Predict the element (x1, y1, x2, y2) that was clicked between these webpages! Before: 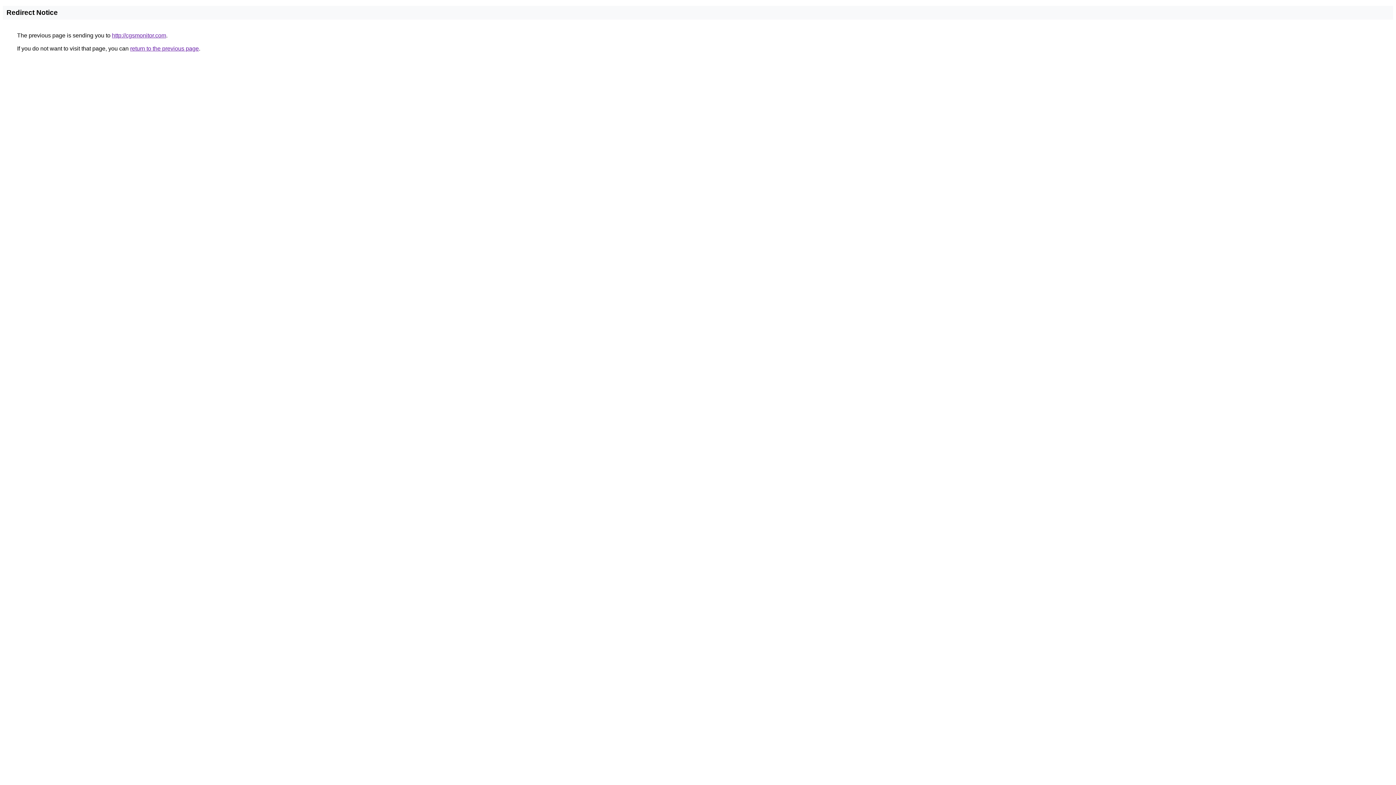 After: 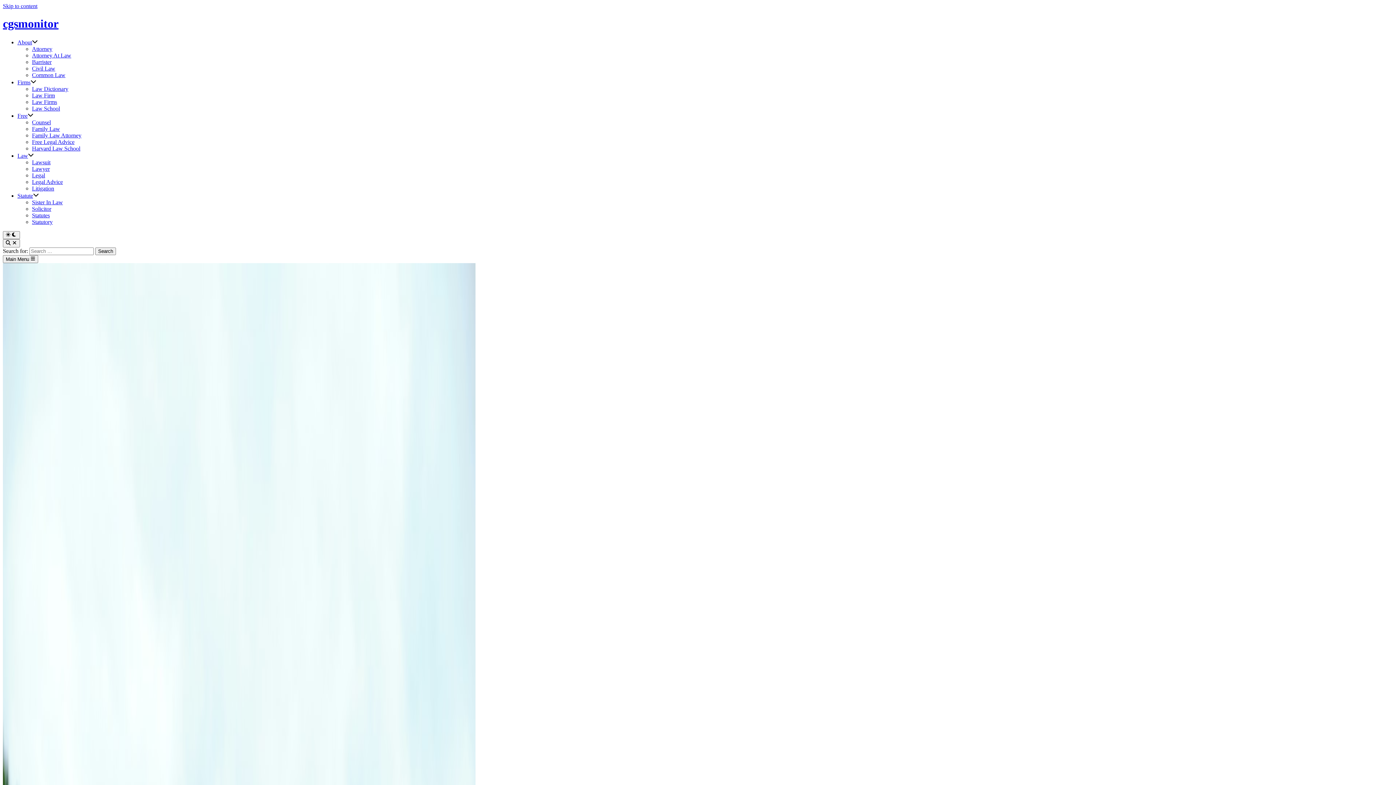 Action: bbox: (112, 32, 166, 38) label: http://cgsmonitor.com